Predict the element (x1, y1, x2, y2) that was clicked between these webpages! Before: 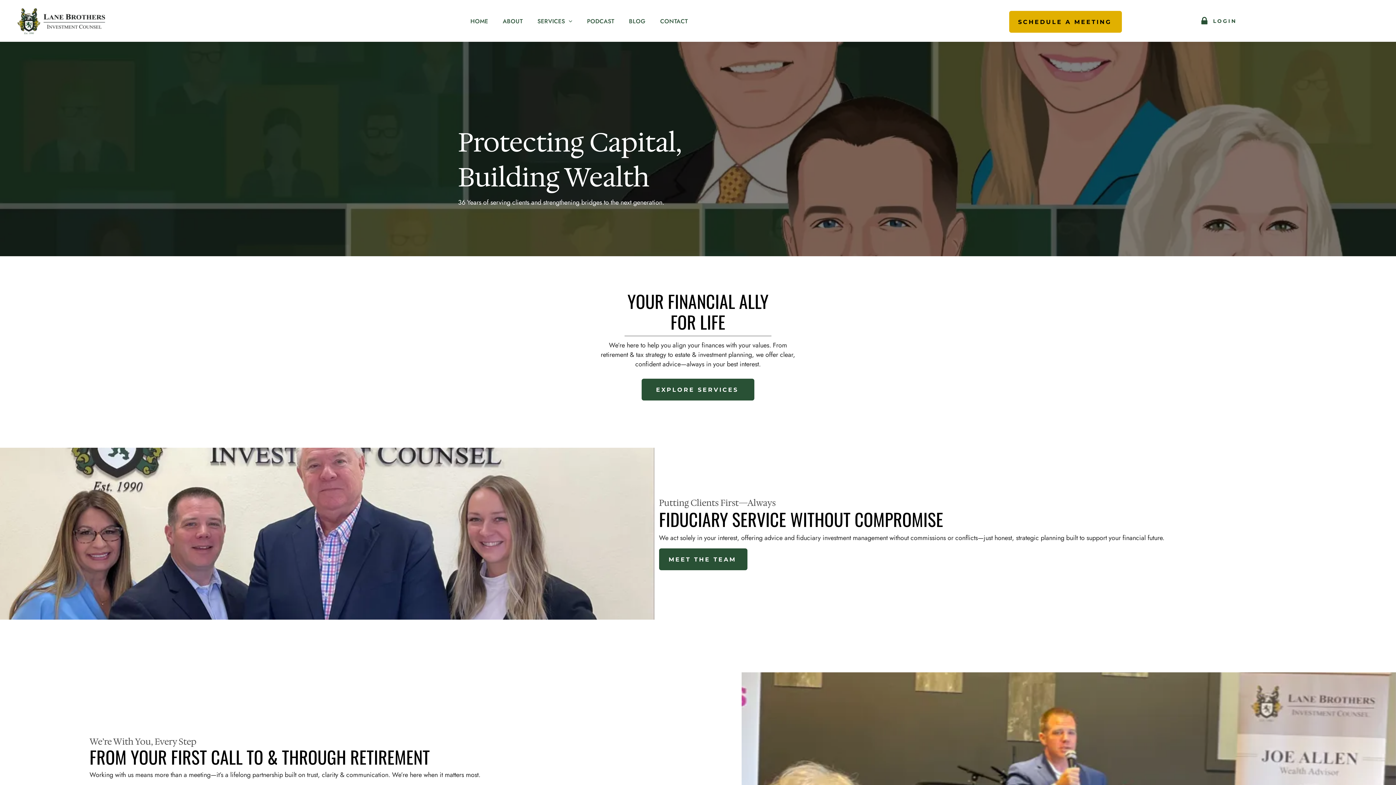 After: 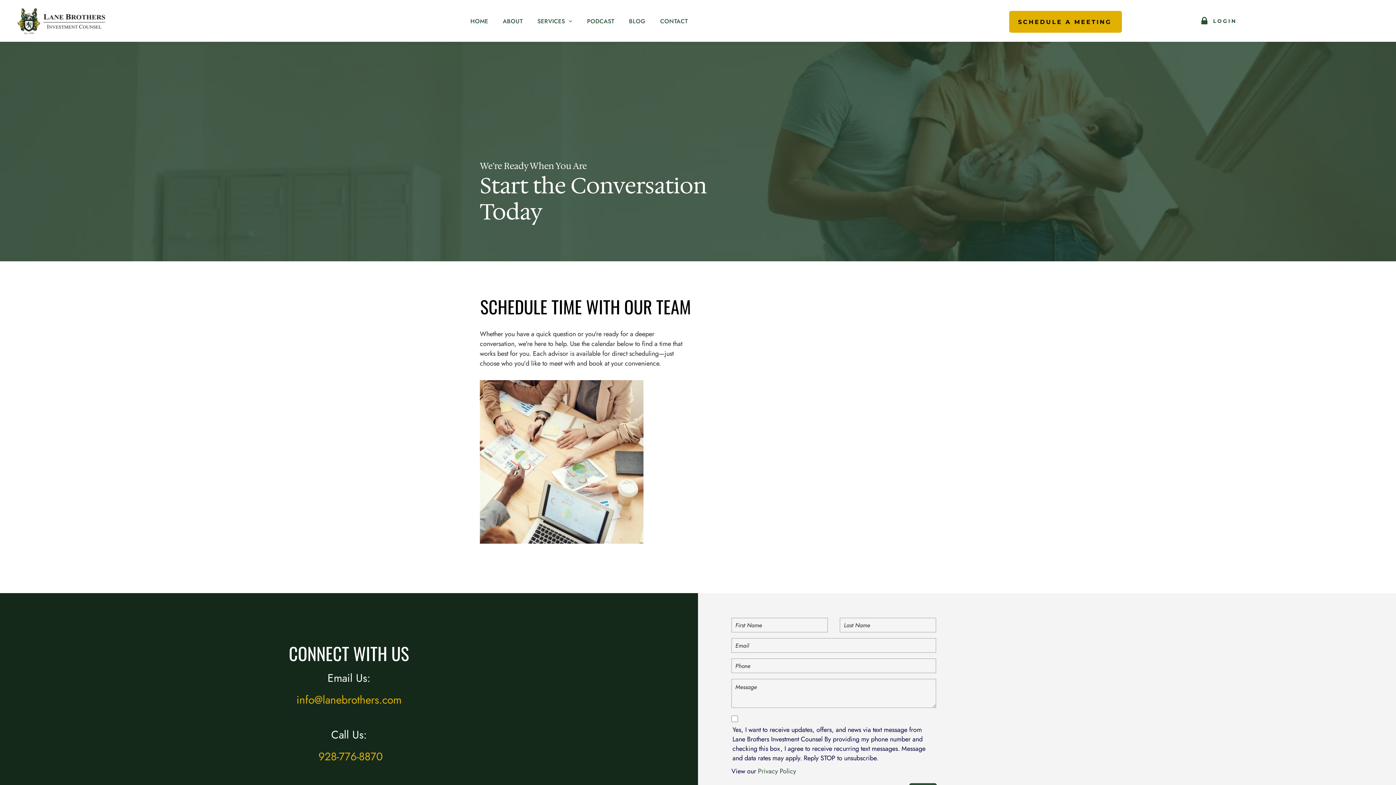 Action: label: SCHEDULE A MEETING  bbox: (1009, 10, 1122, 32)